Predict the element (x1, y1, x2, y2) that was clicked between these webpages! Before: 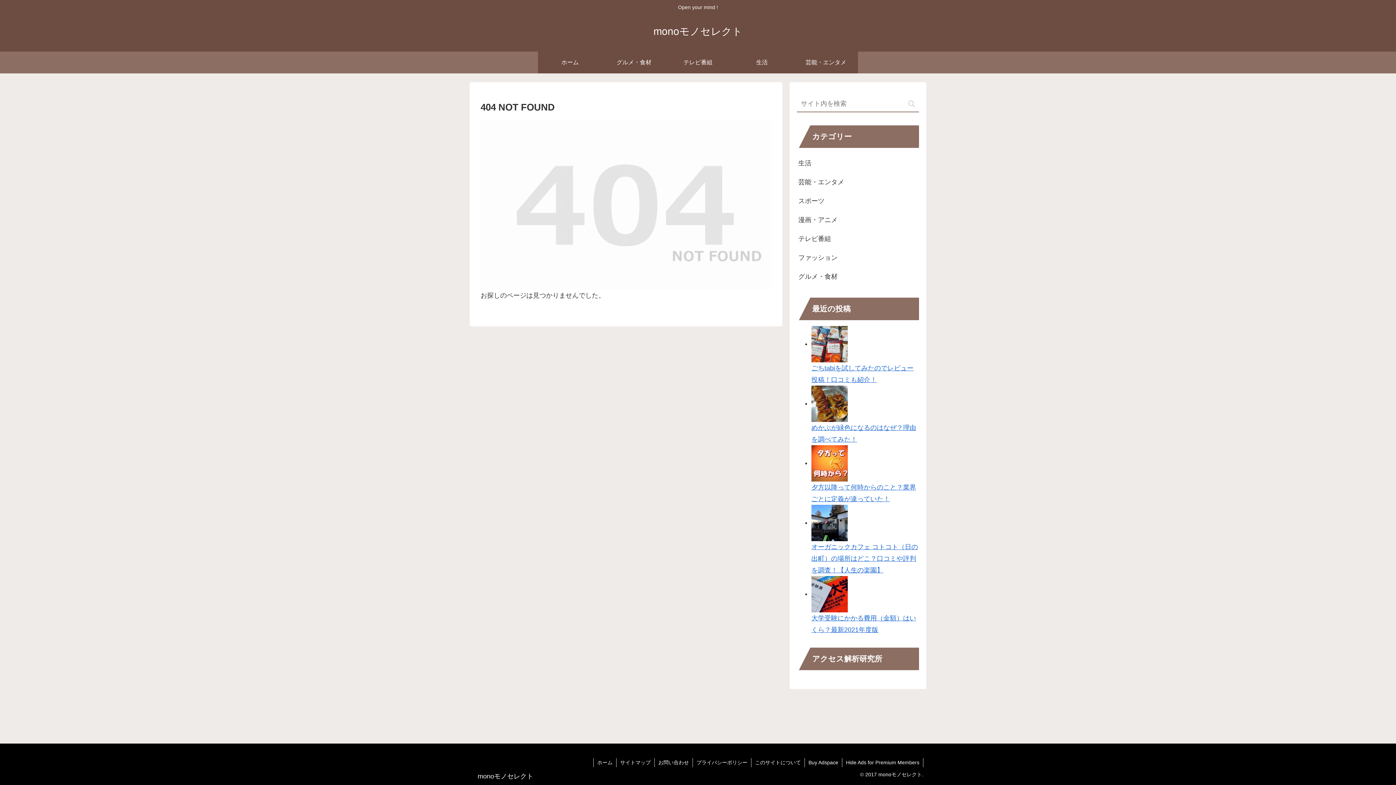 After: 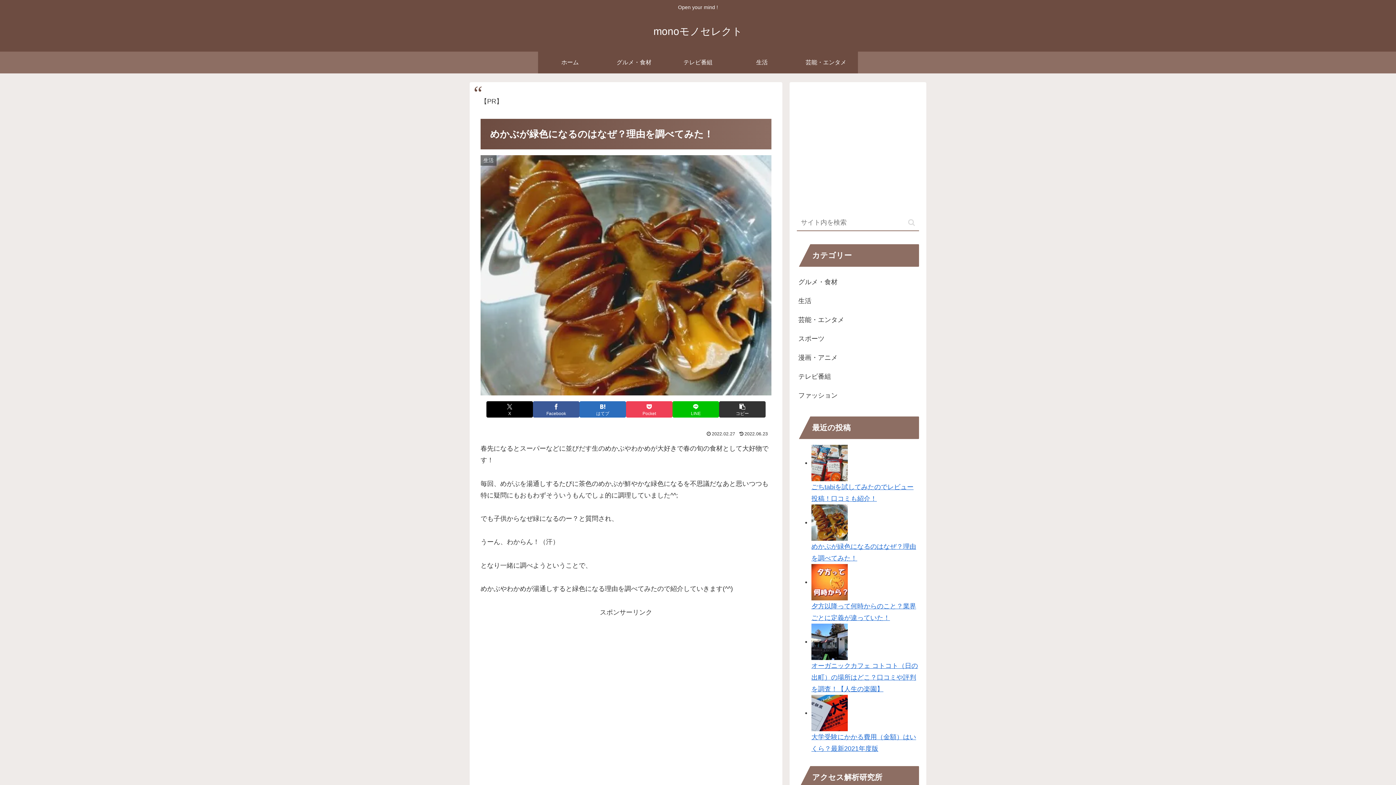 Action: label: めかぶが緑色になるのはなぜ？理由を調べてみた！ bbox: (811, 385, 919, 445)